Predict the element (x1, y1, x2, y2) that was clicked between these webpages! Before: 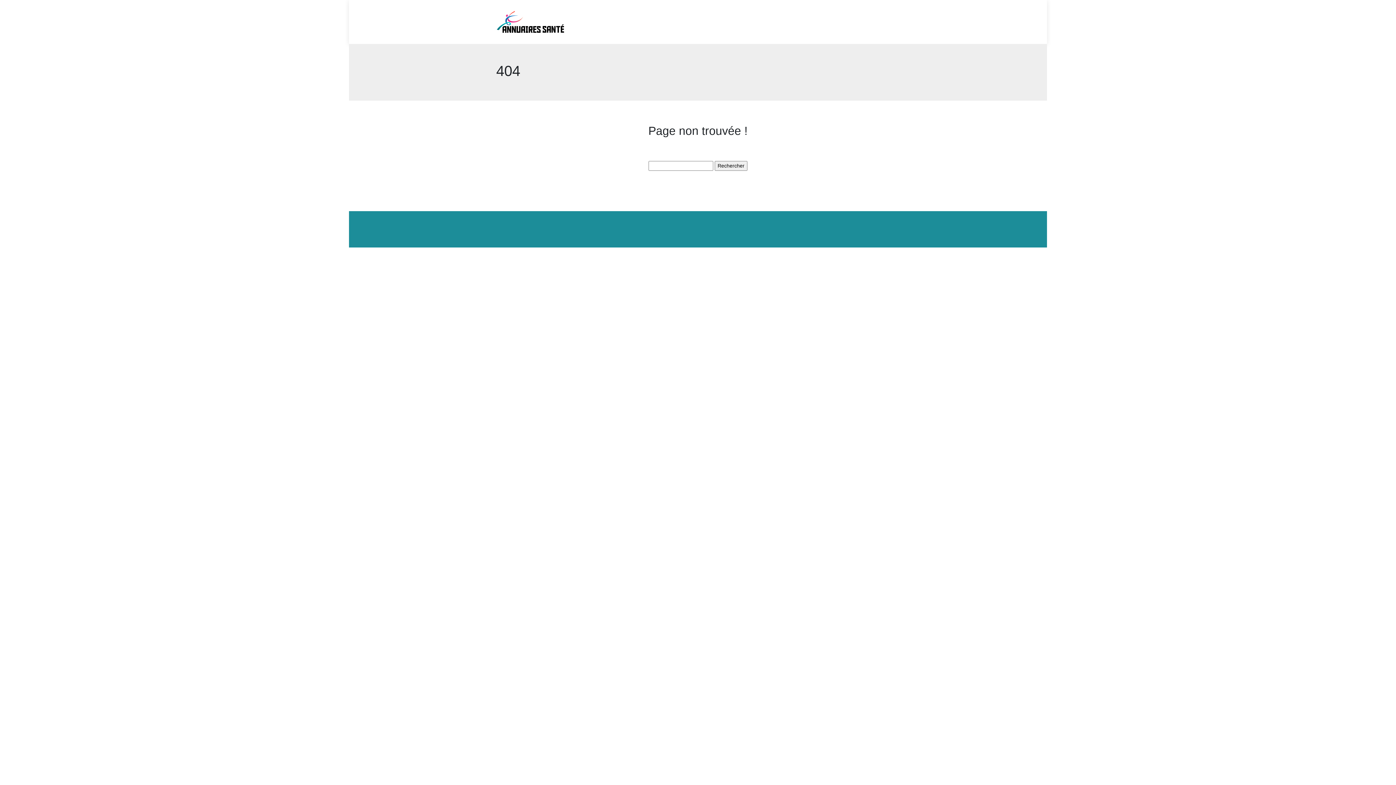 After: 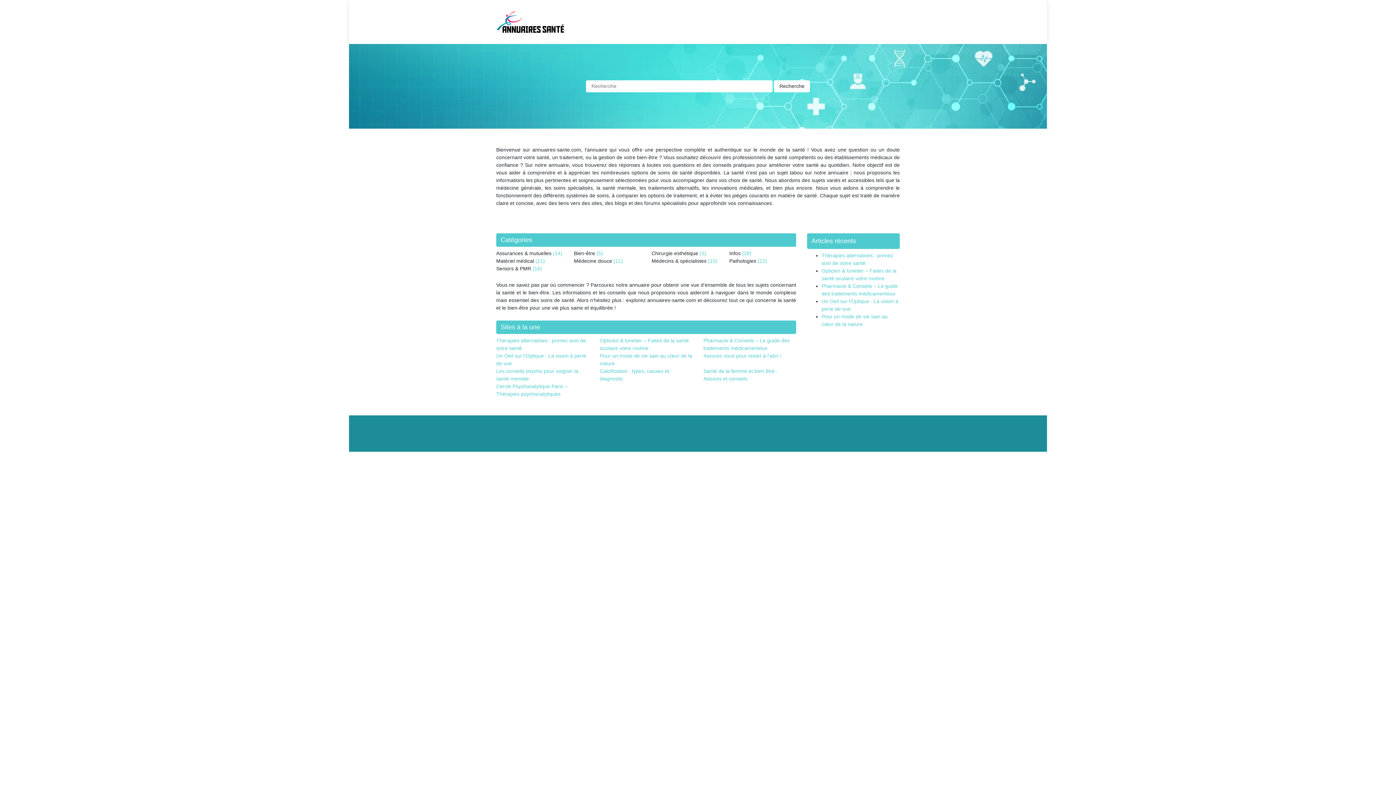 Action: bbox: (496, 10, 564, 33)